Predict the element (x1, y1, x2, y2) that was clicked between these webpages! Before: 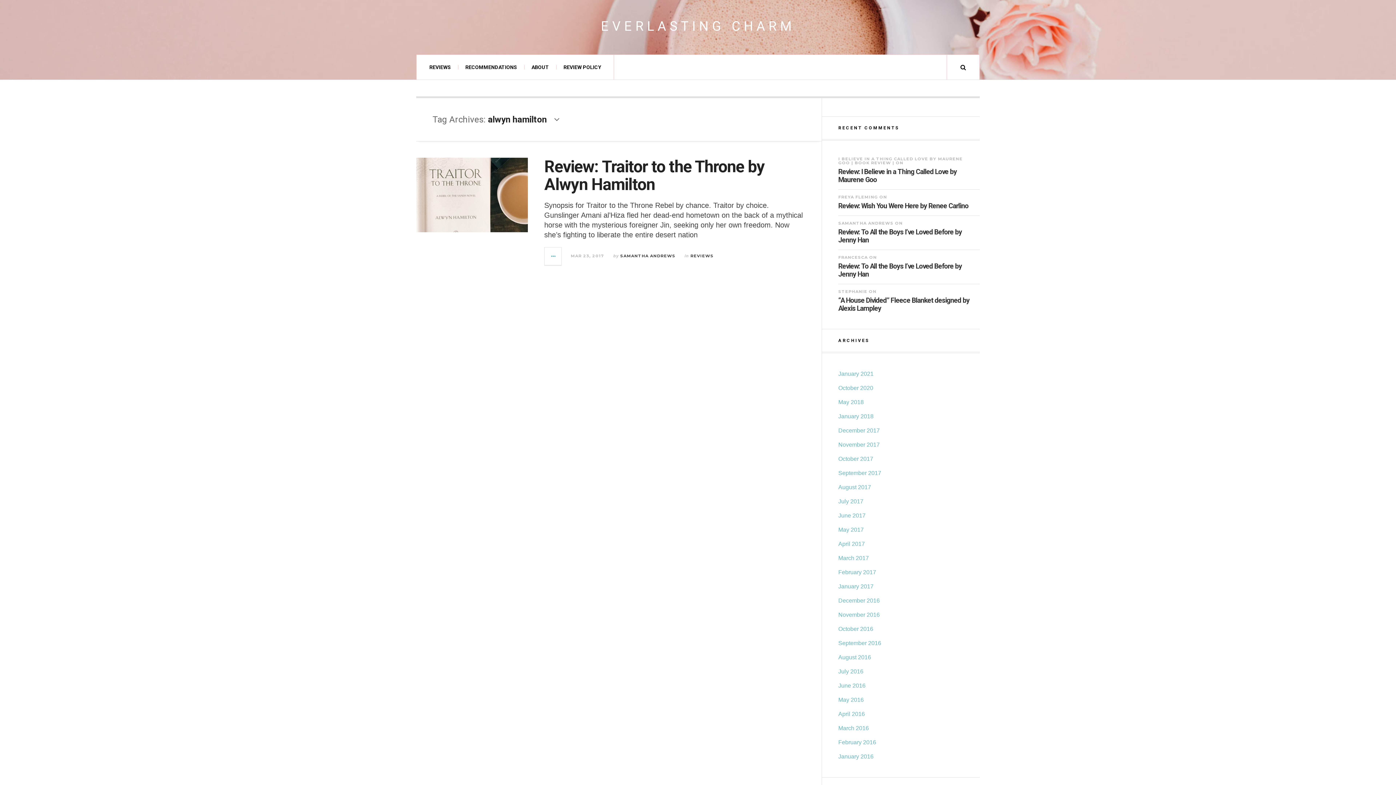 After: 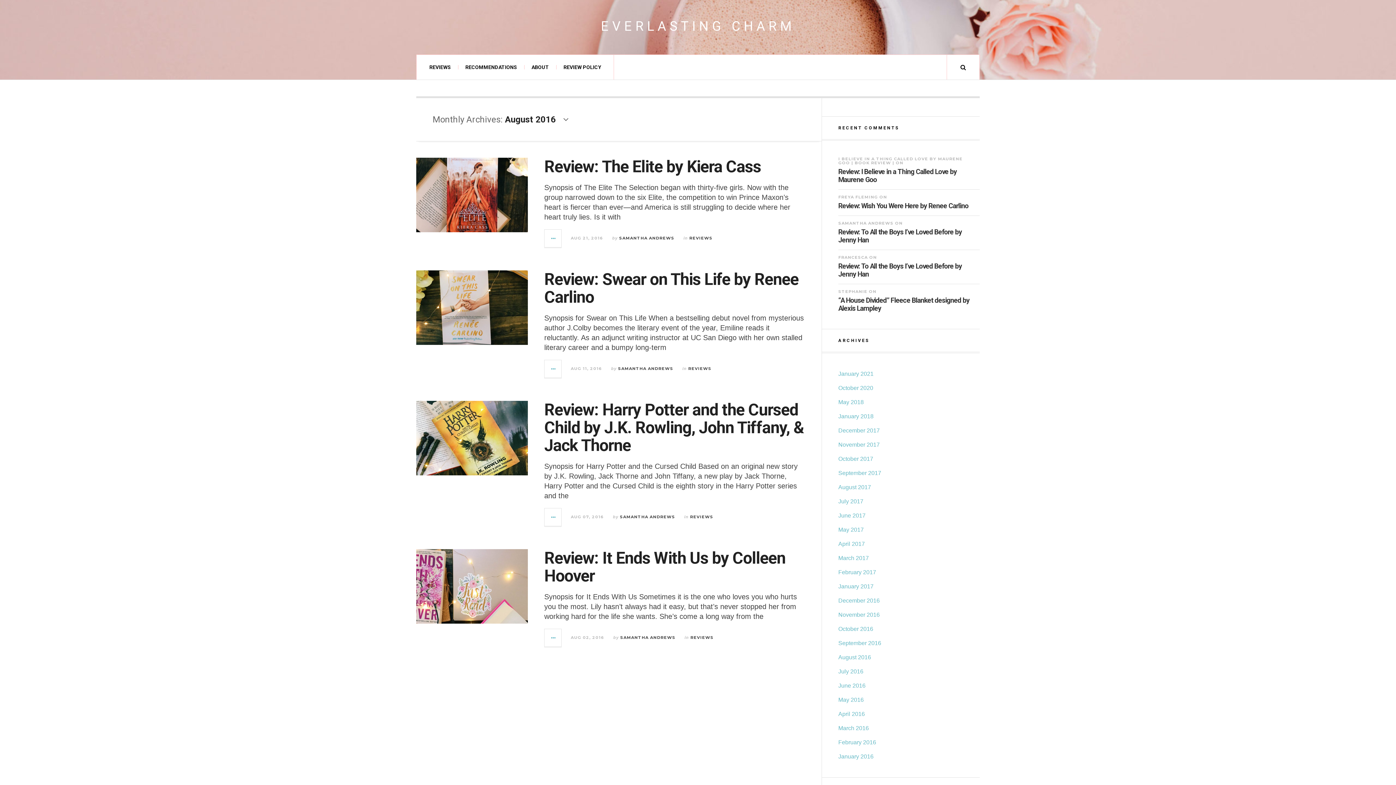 Action: bbox: (838, 654, 871, 660) label: August 2016